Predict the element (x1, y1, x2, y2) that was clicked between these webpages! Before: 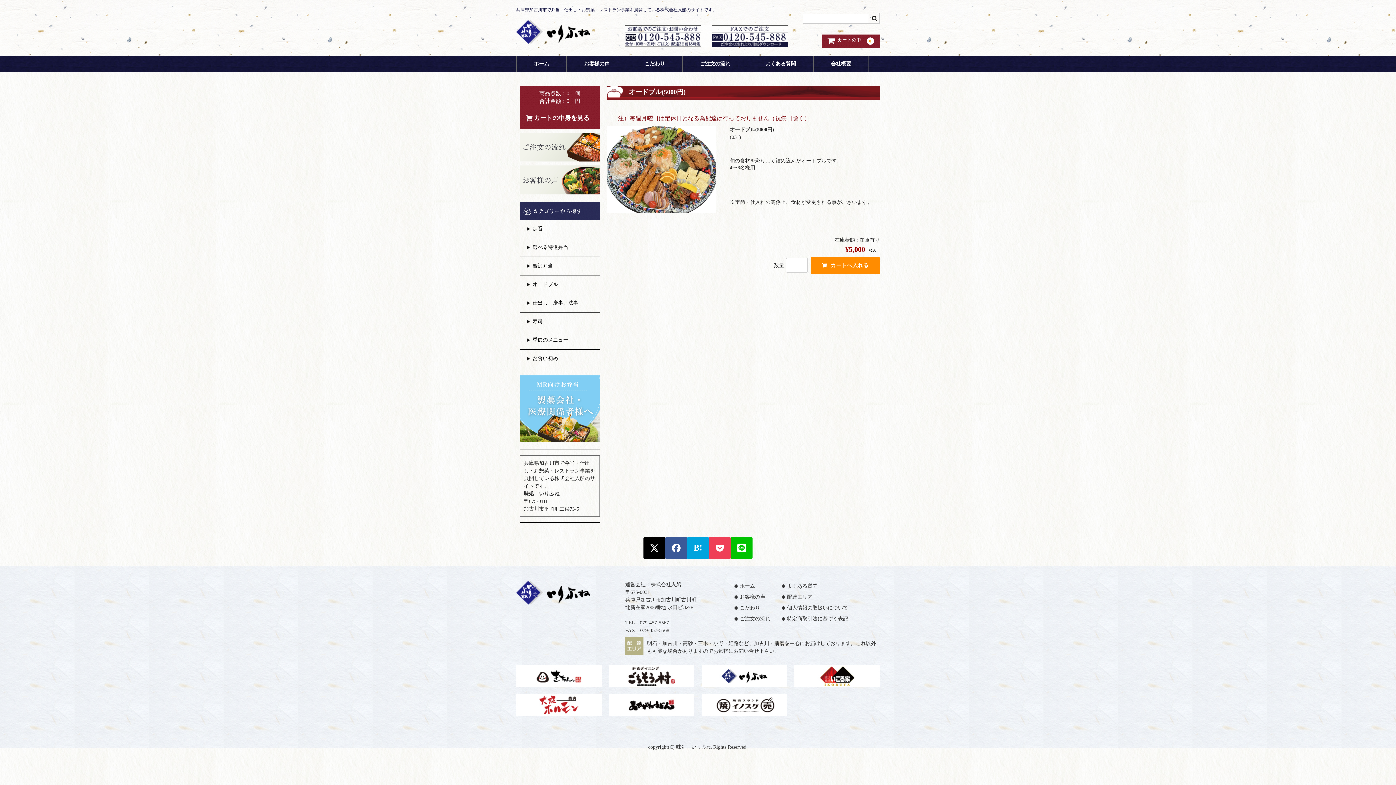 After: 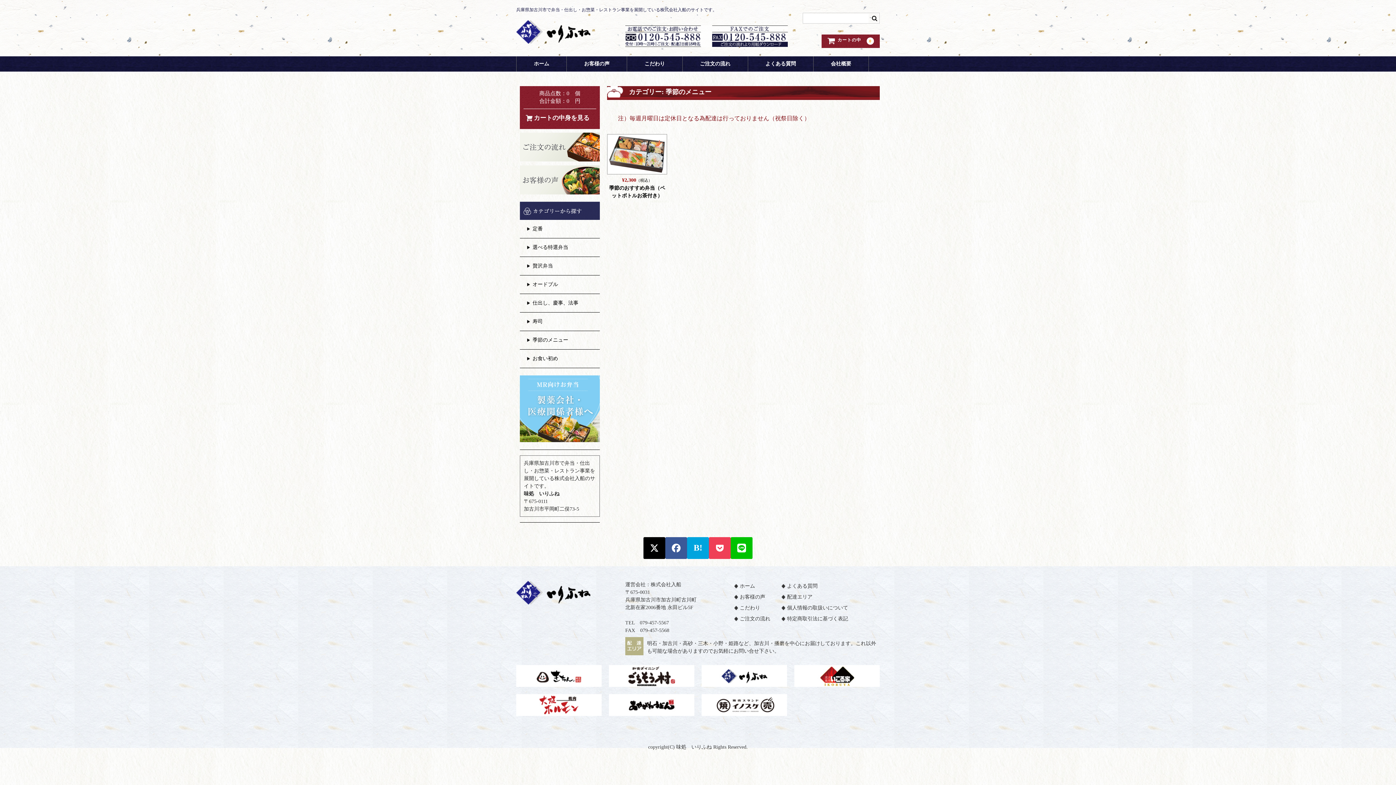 Action: label: 季節のメニュー bbox: (520, 331, 600, 349)